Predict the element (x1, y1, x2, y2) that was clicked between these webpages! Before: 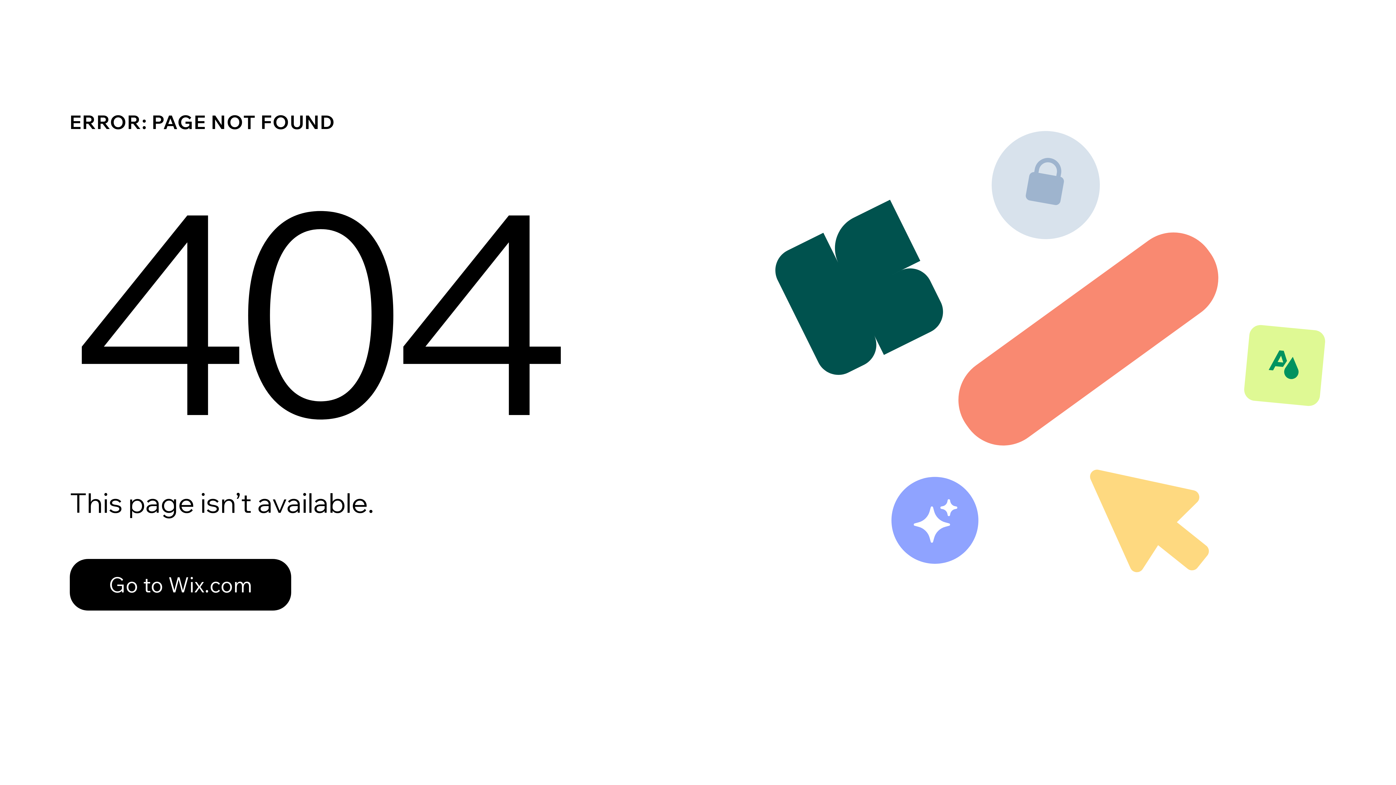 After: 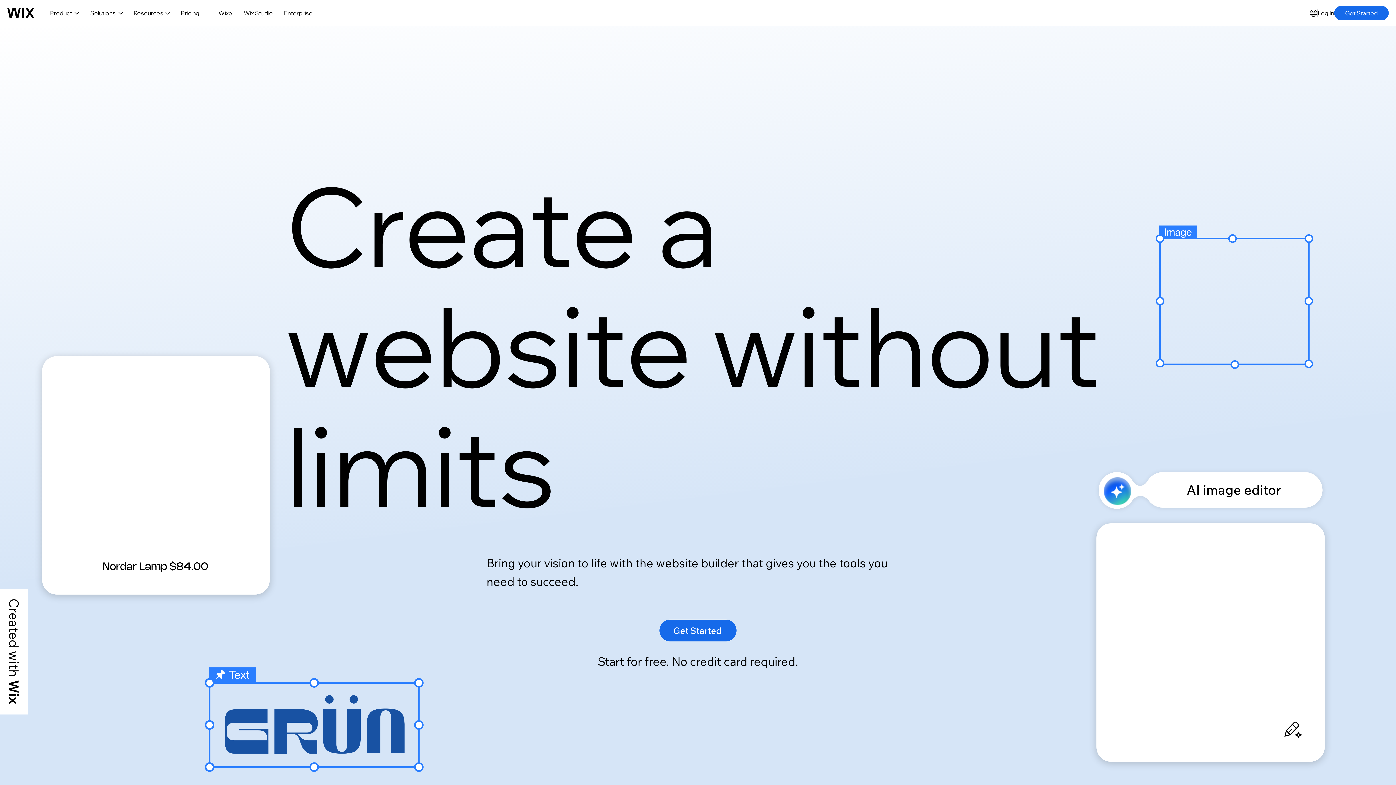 Action: bbox: (69, 543, 768, 620) label: Go to Wix.com